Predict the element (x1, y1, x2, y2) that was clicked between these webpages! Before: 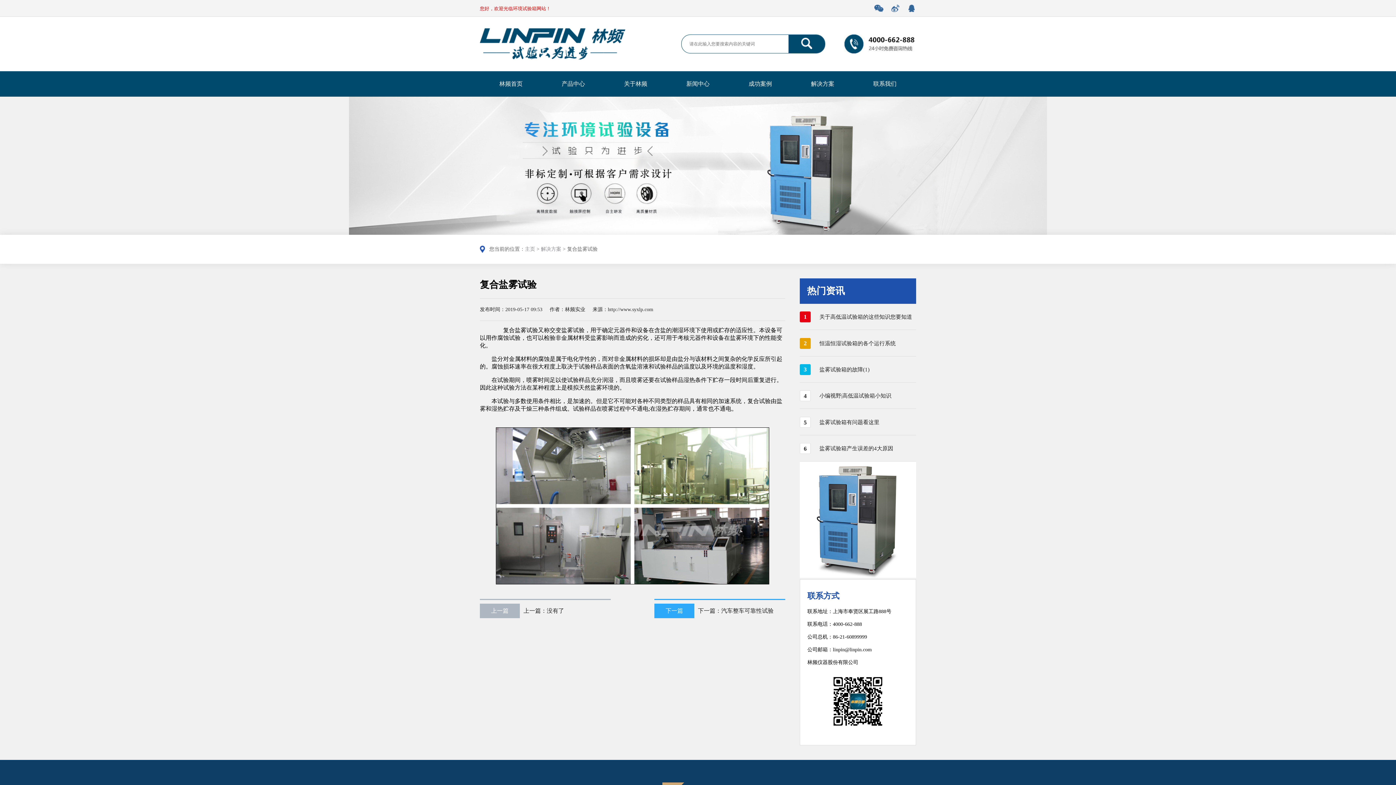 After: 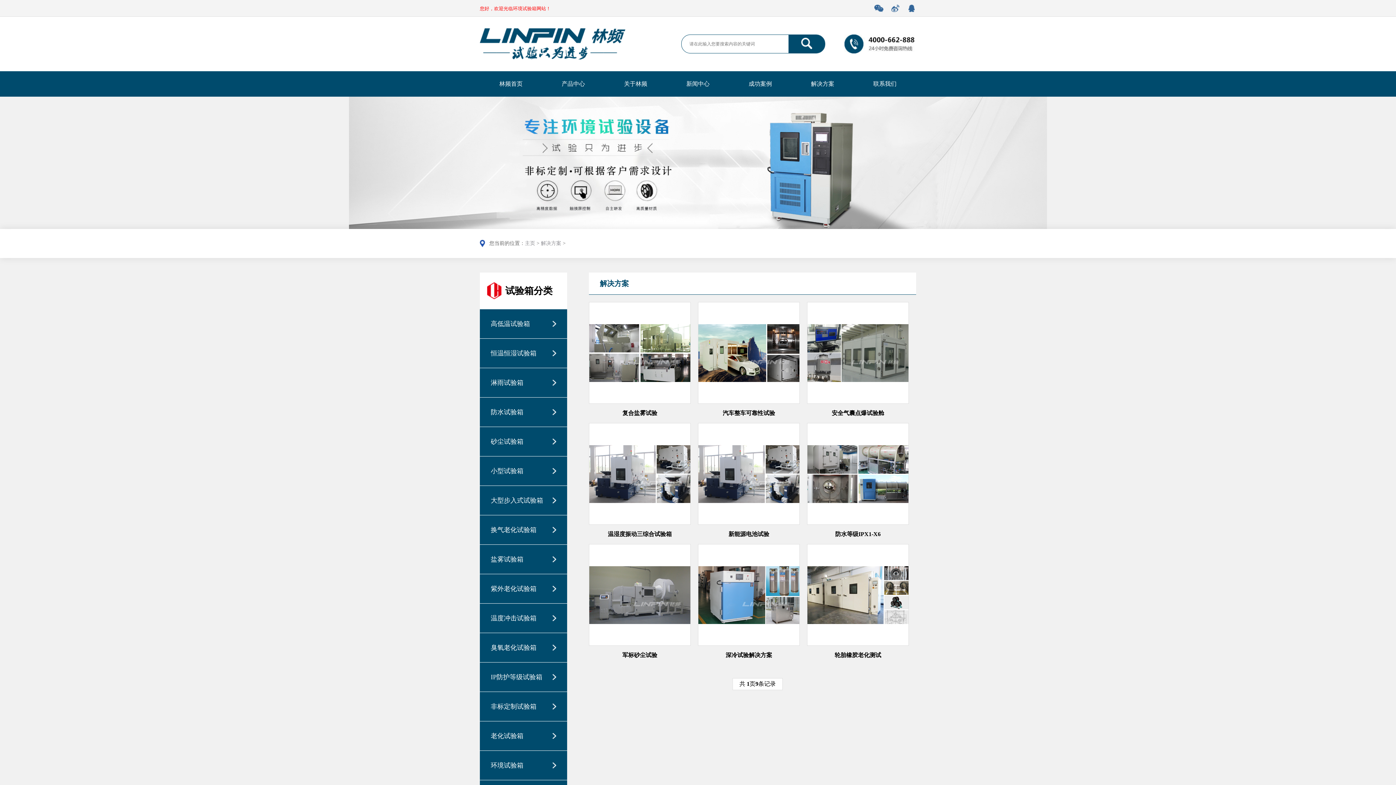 Action: bbox: (791, 71, 854, 96) label: 解决方案